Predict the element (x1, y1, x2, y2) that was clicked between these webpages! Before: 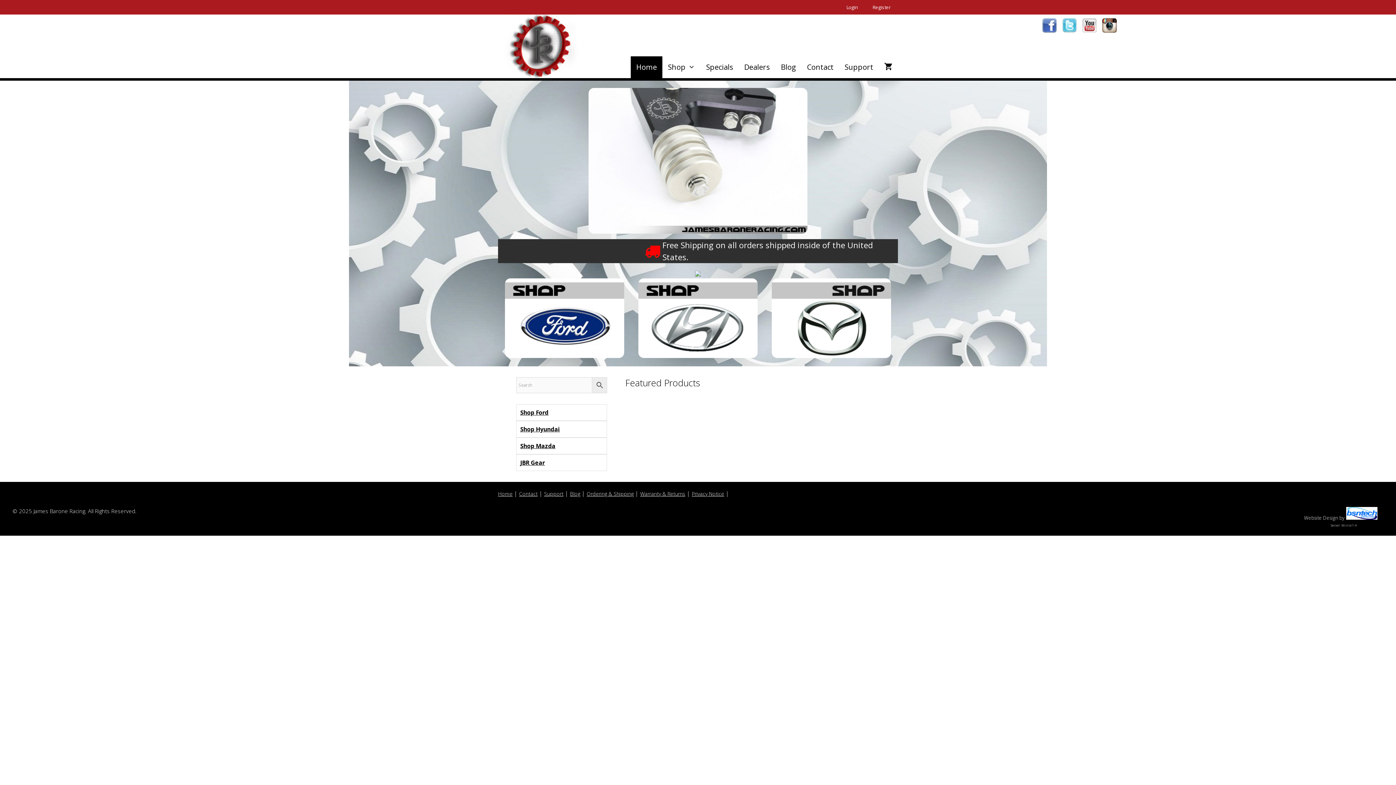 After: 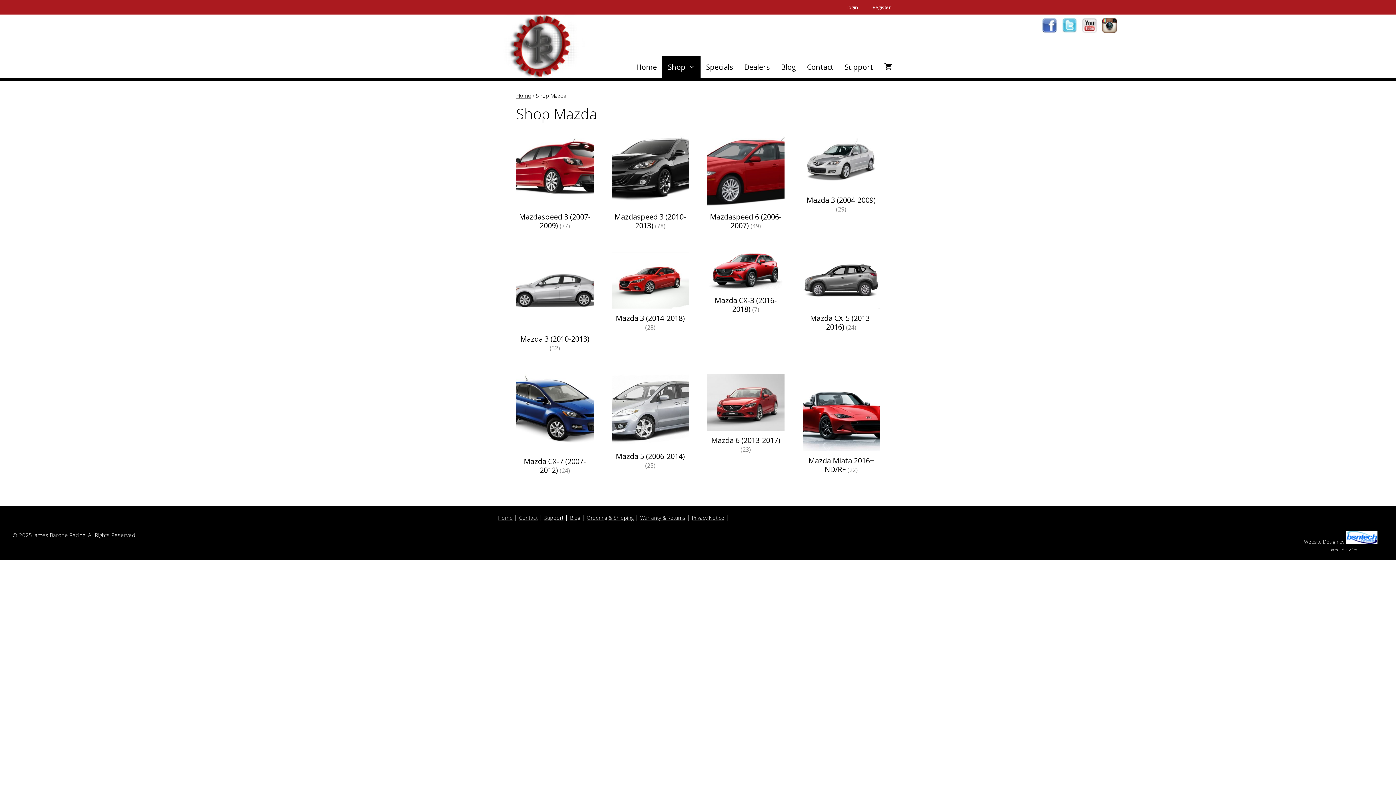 Action: bbox: (768, 278, 894, 358)